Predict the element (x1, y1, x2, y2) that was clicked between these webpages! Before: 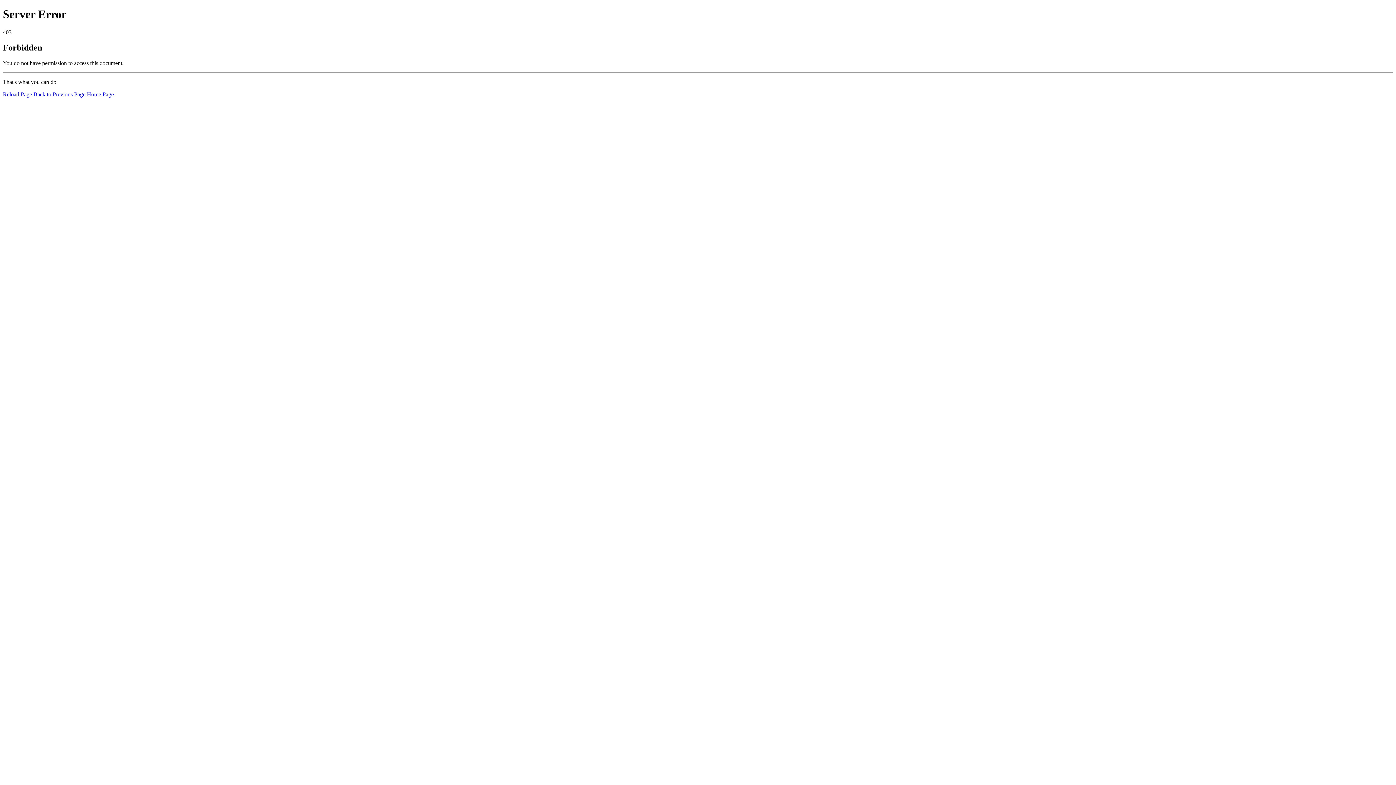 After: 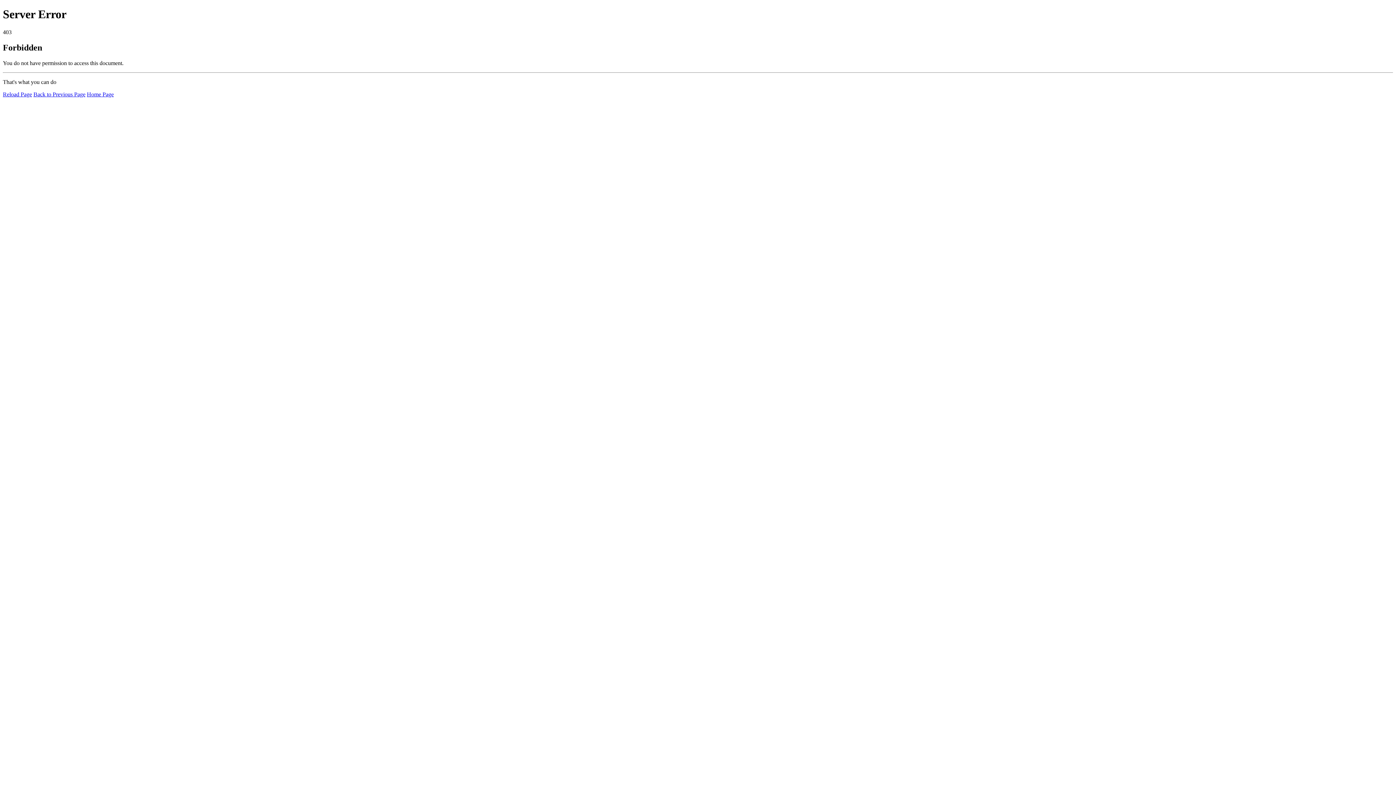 Action: label: Reload Page bbox: (2, 91, 32, 97)